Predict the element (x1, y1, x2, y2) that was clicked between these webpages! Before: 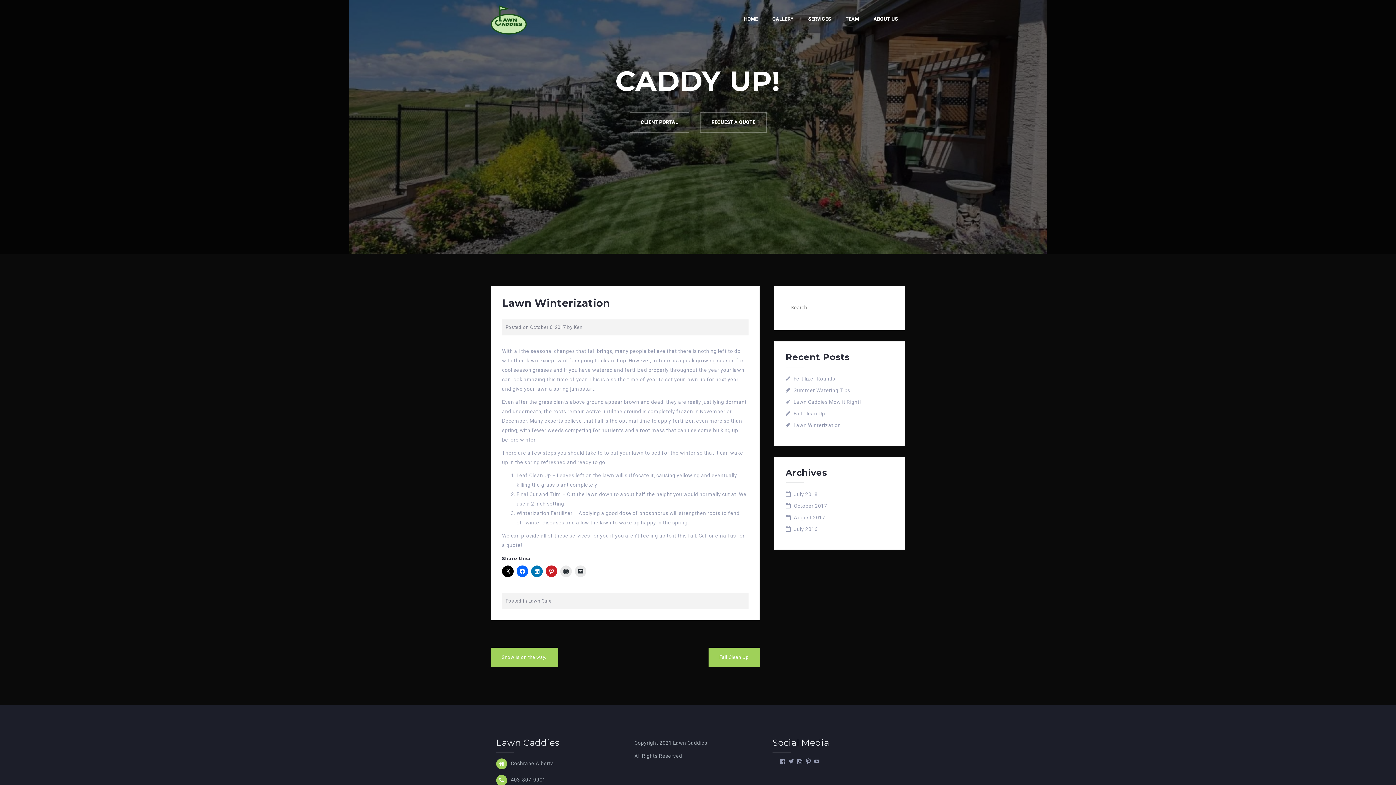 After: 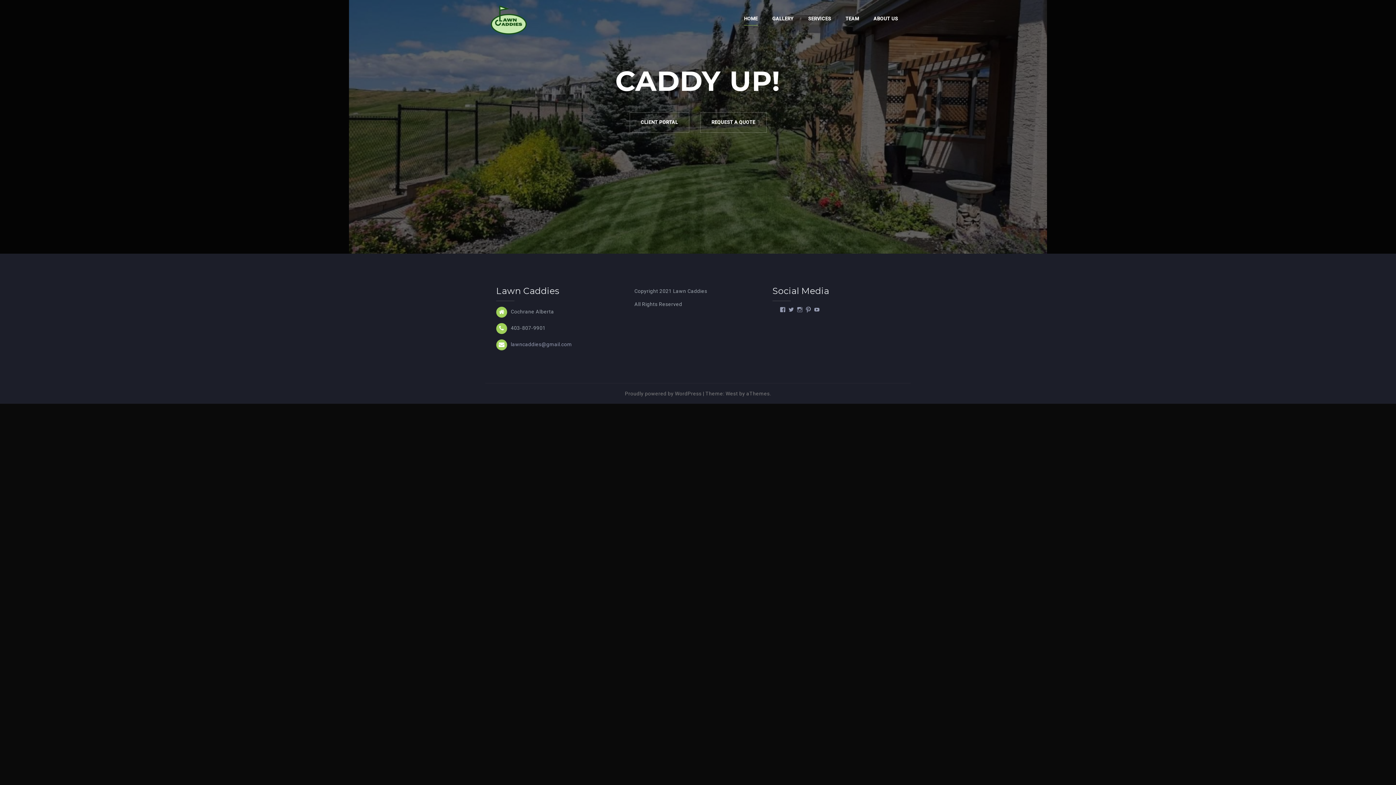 Action: bbox: (744, 14, 758, 25) label: HOME